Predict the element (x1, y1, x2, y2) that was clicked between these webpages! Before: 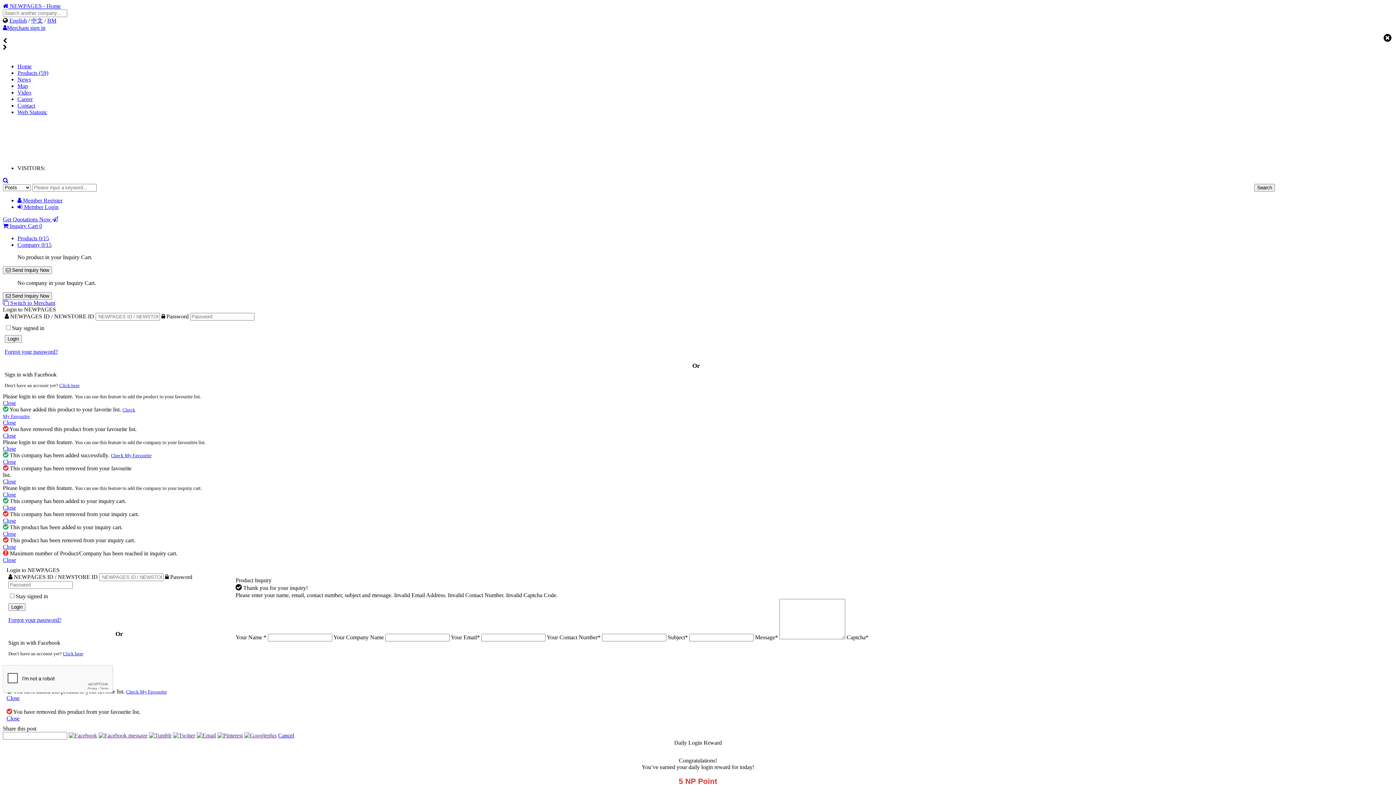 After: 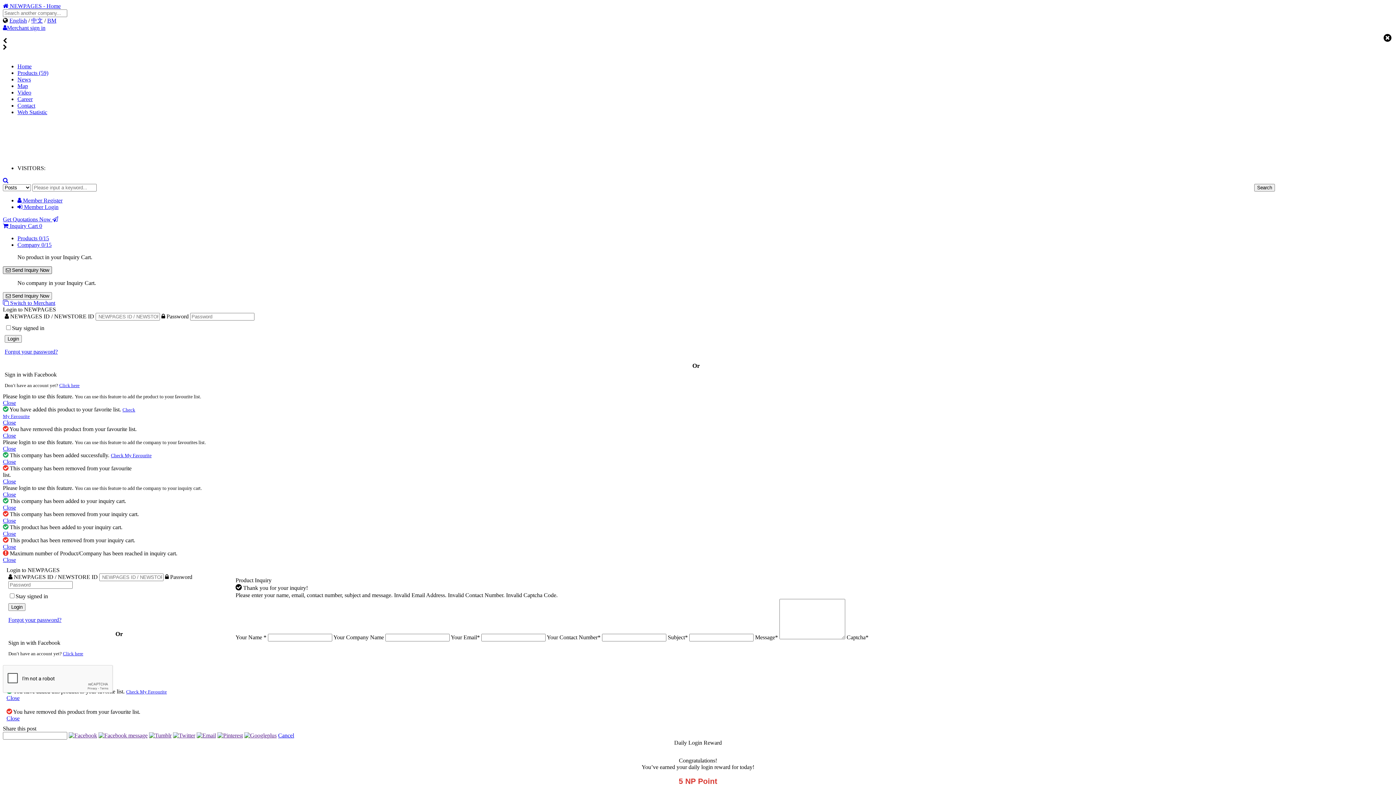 Action: bbox: (2, 266, 52, 274) label:  Send Inquiry Now